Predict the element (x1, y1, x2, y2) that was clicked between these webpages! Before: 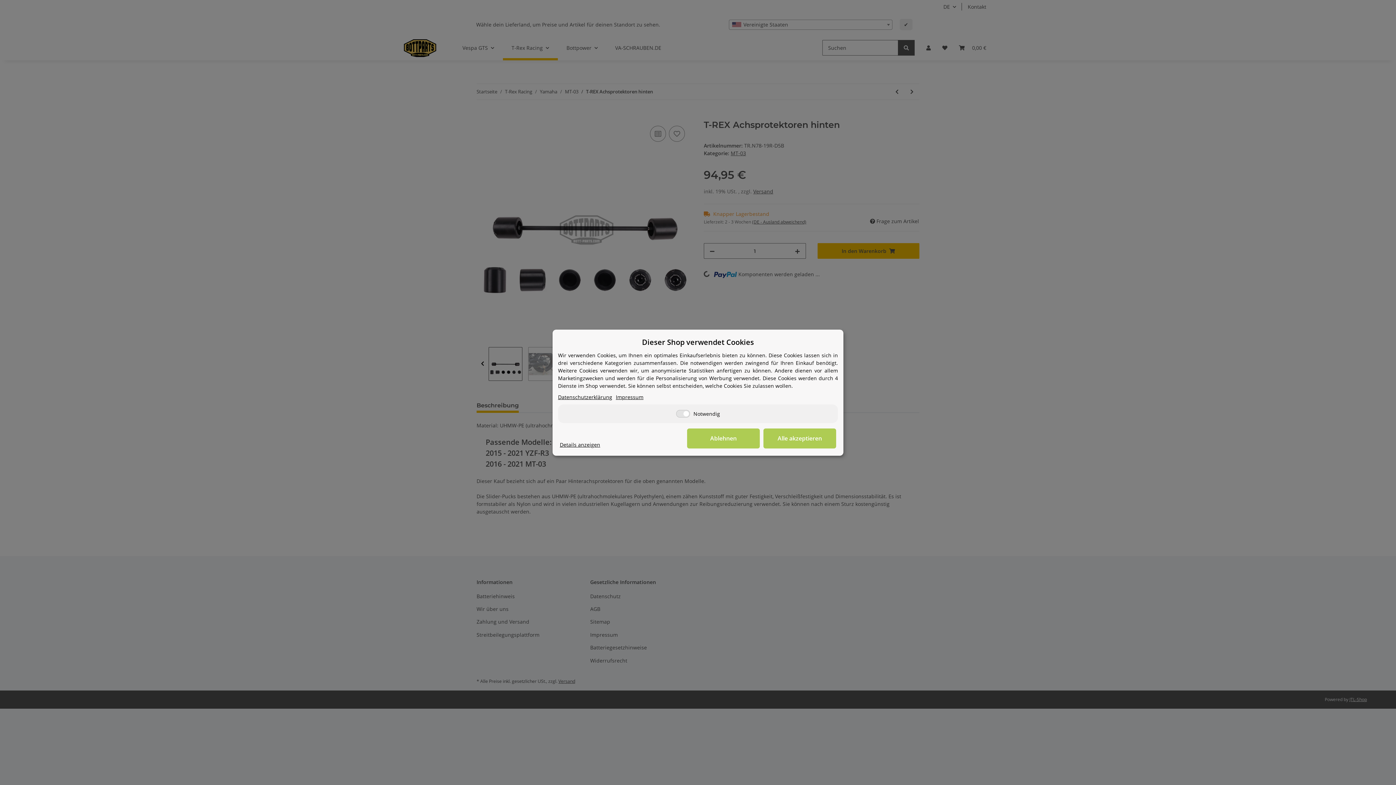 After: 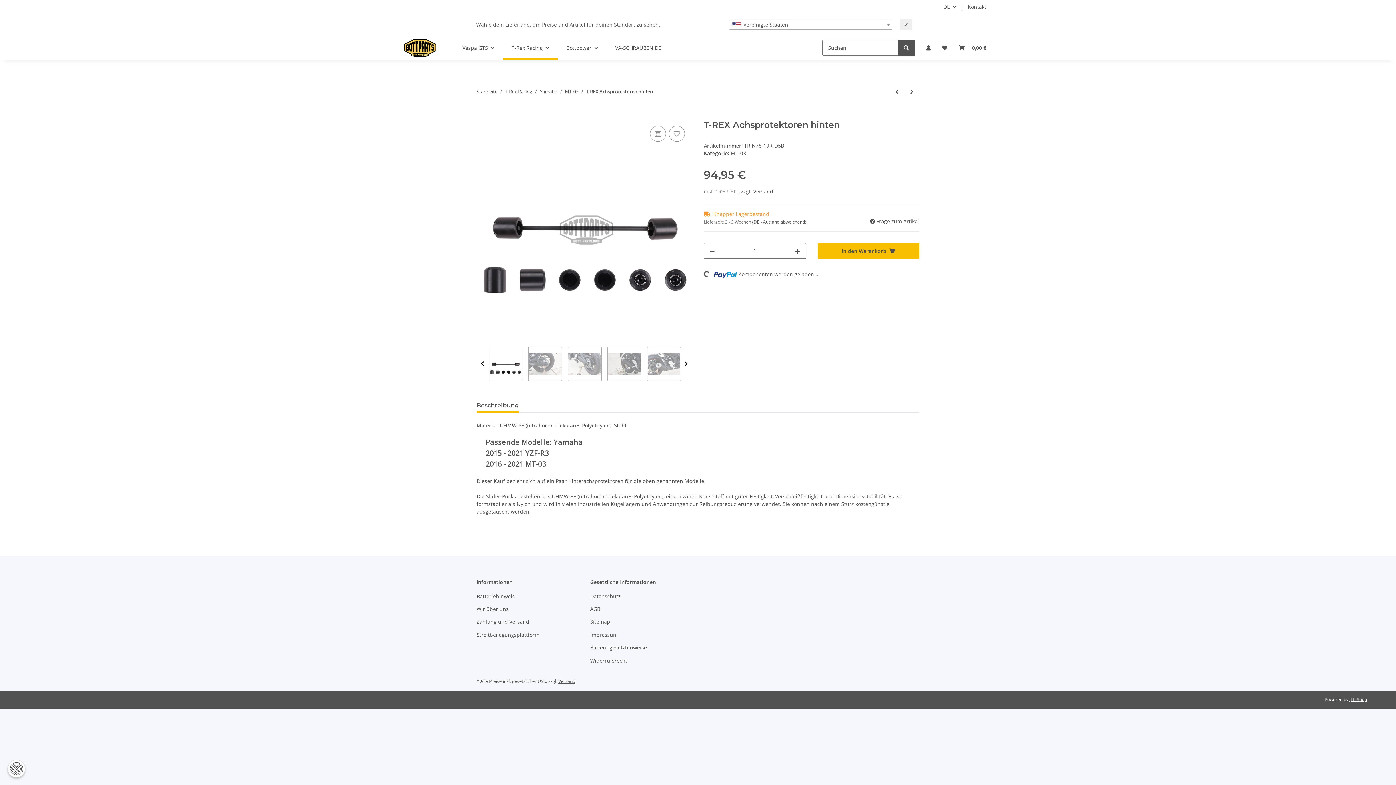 Action: label: Ablehnen bbox: (687, 428, 760, 448)